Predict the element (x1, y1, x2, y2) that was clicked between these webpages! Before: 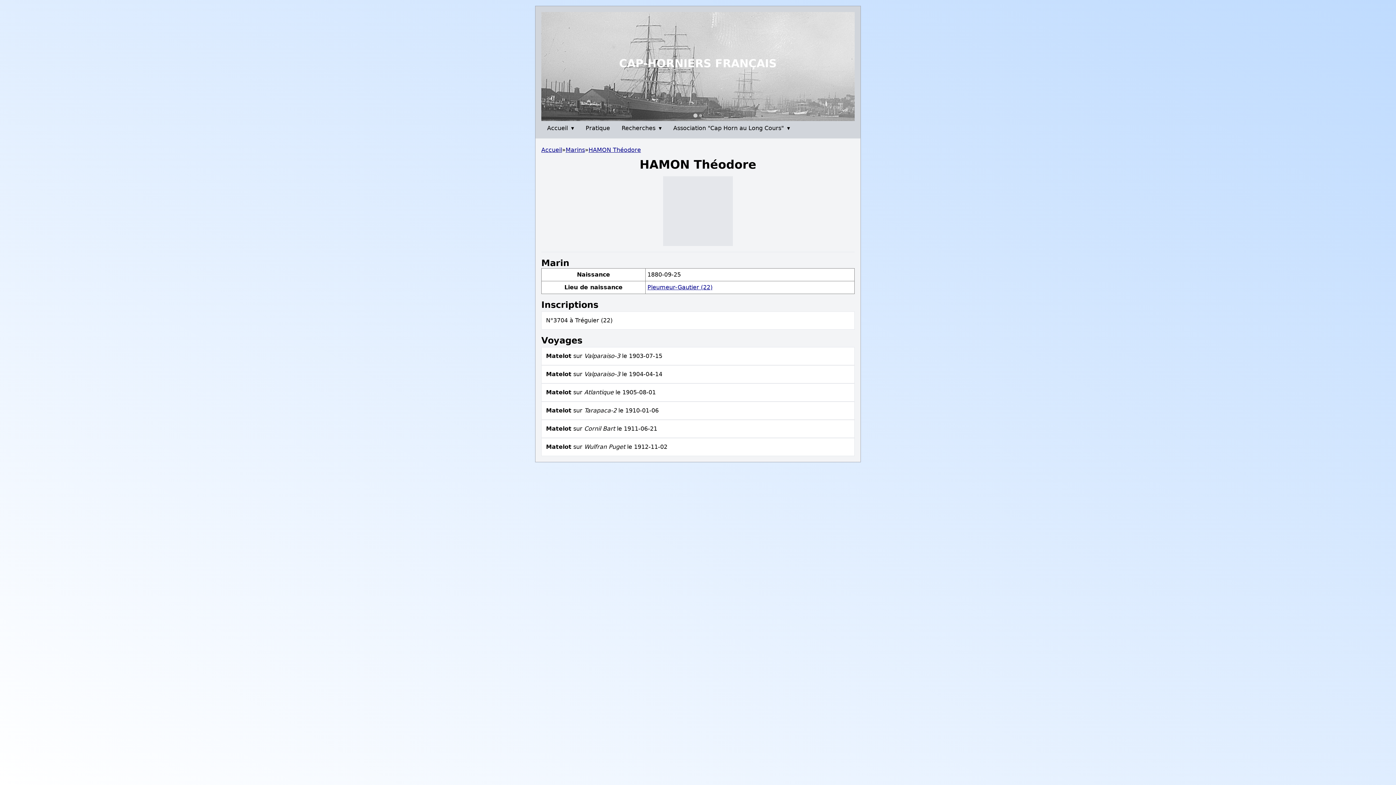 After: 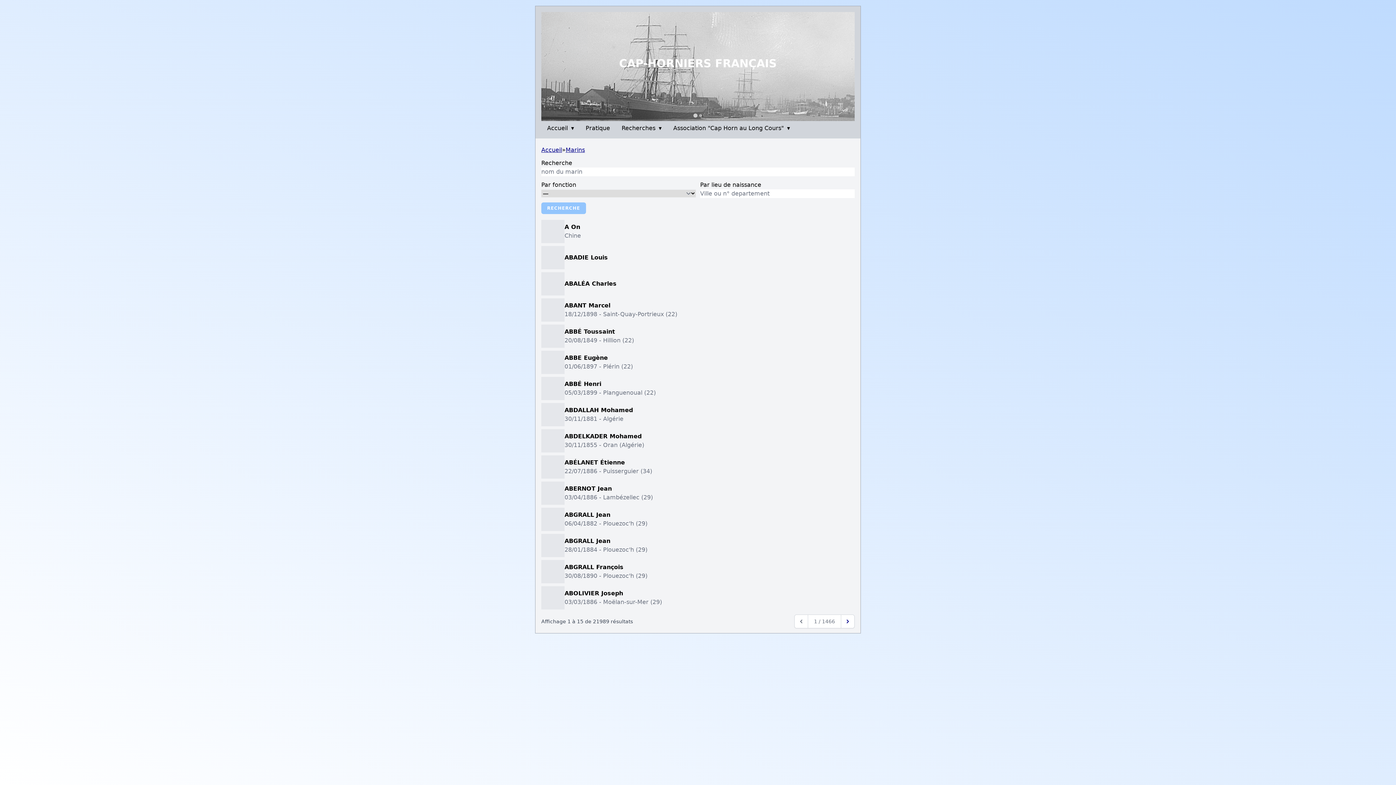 Action: label: Marins bbox: (565, 145, 585, 154)